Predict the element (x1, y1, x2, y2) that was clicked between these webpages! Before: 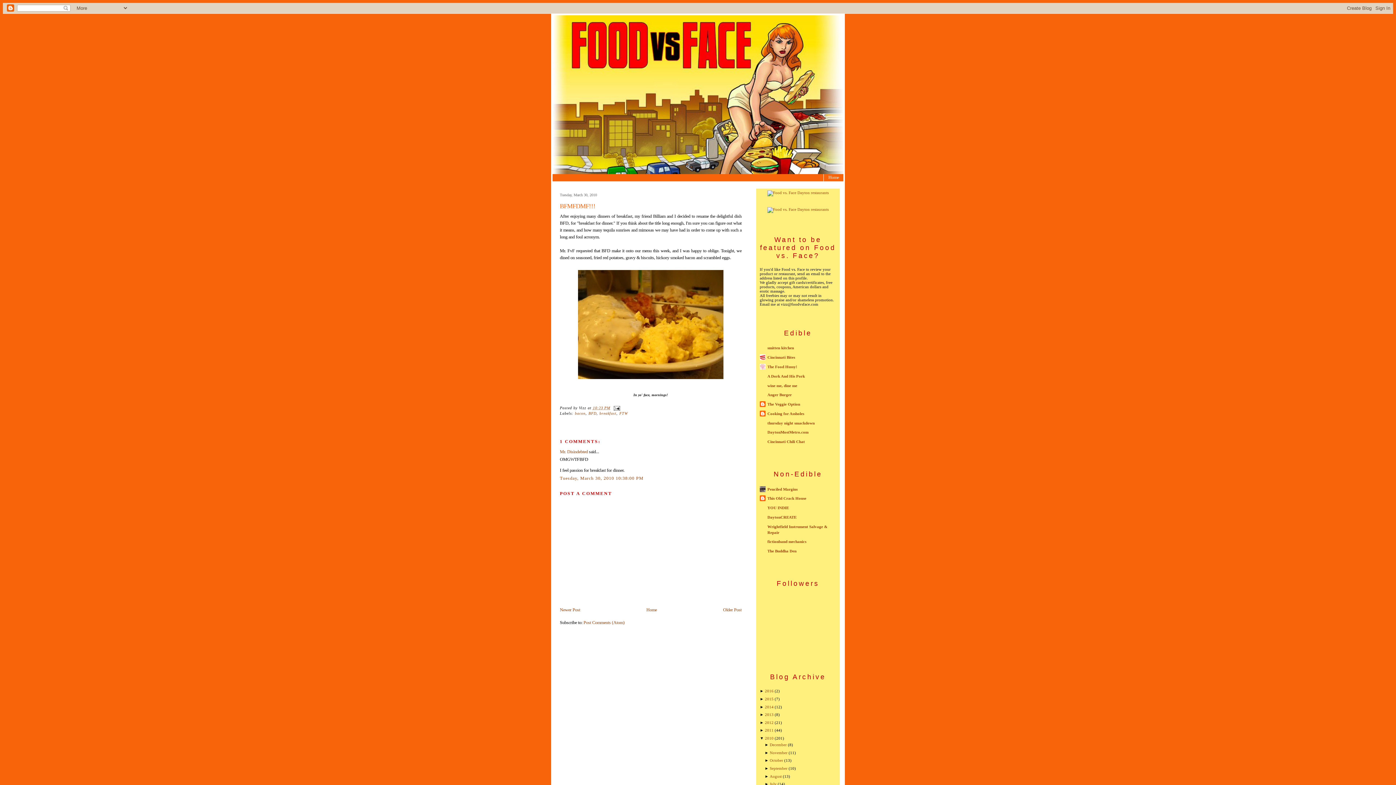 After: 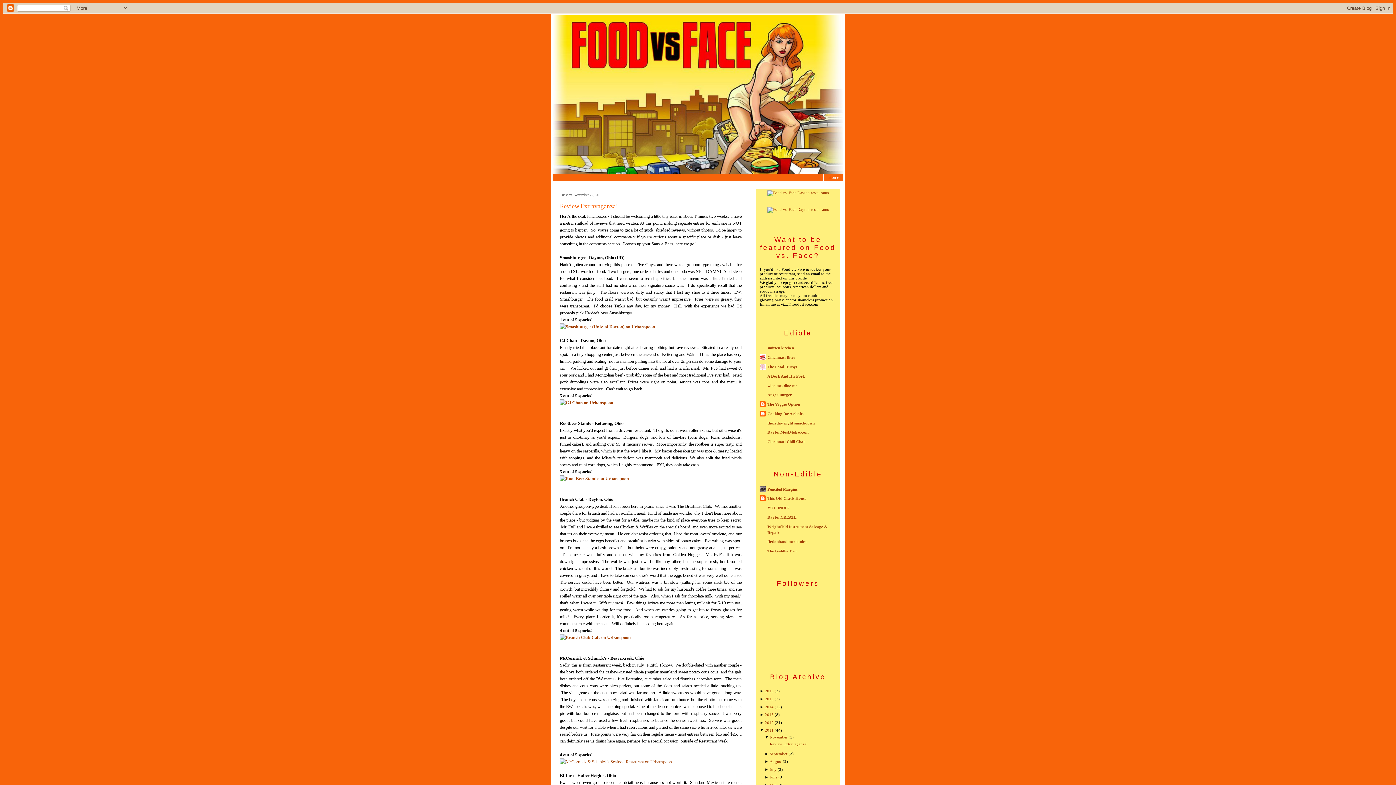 Action: label: 2011 bbox: (765, 728, 773, 732)